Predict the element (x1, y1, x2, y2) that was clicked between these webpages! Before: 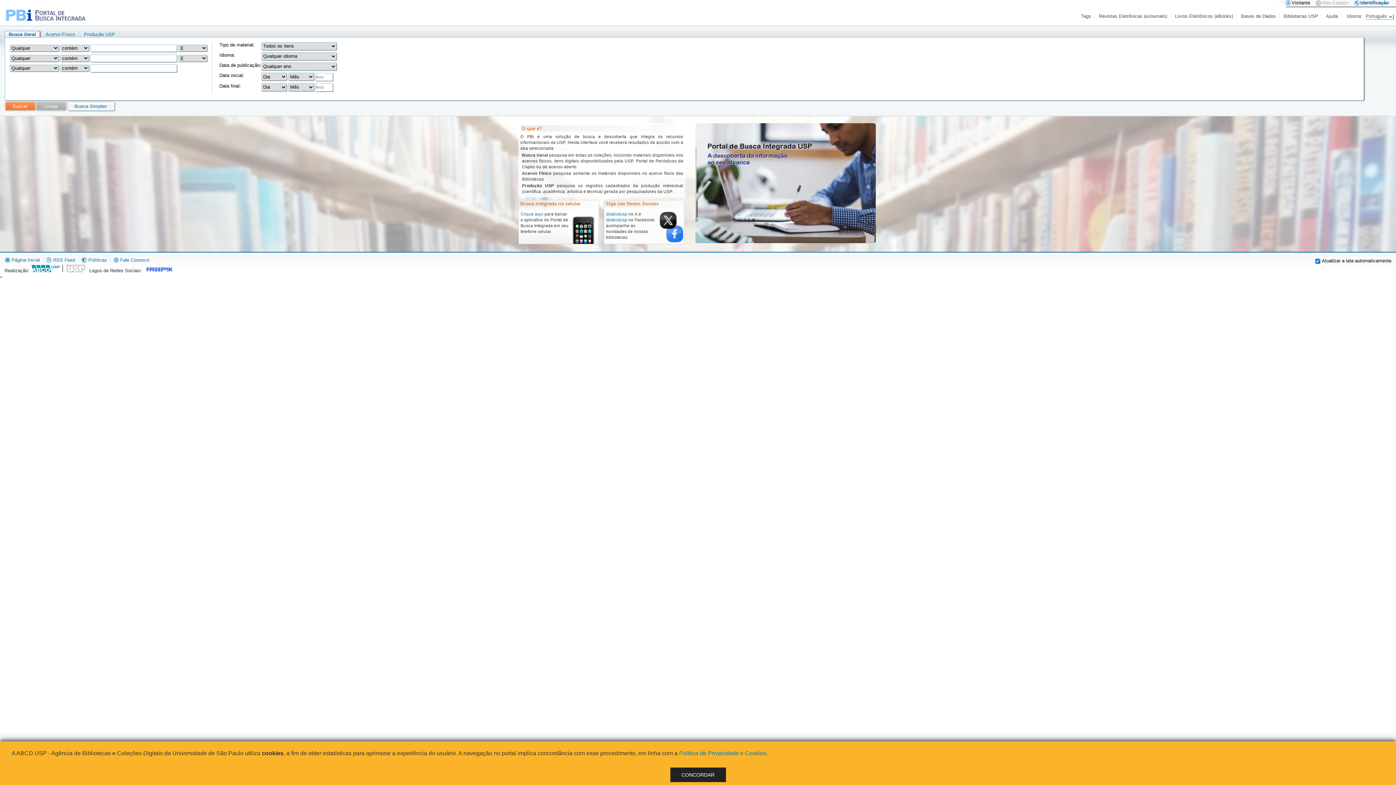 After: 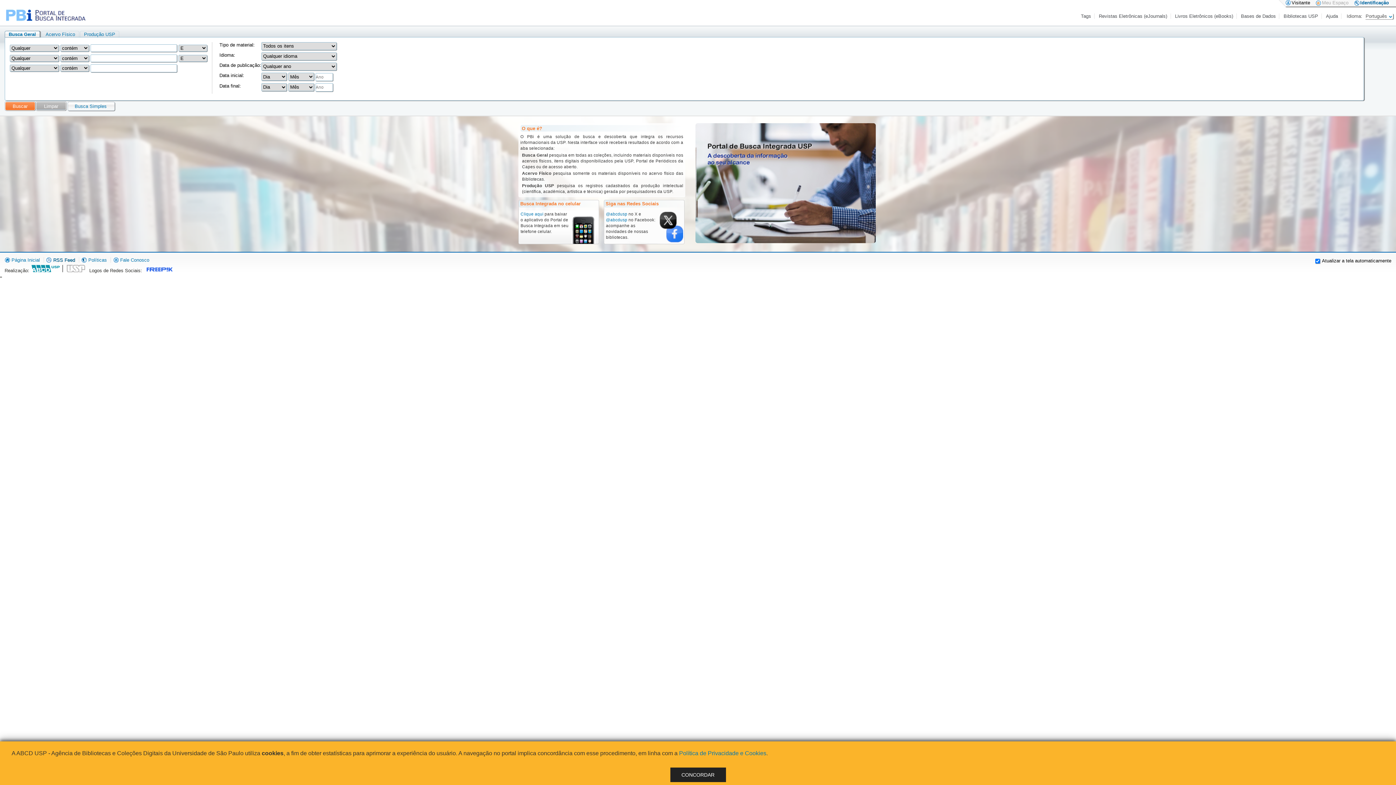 Action: label:  RSS Feed bbox: (46, 257, 75, 262)